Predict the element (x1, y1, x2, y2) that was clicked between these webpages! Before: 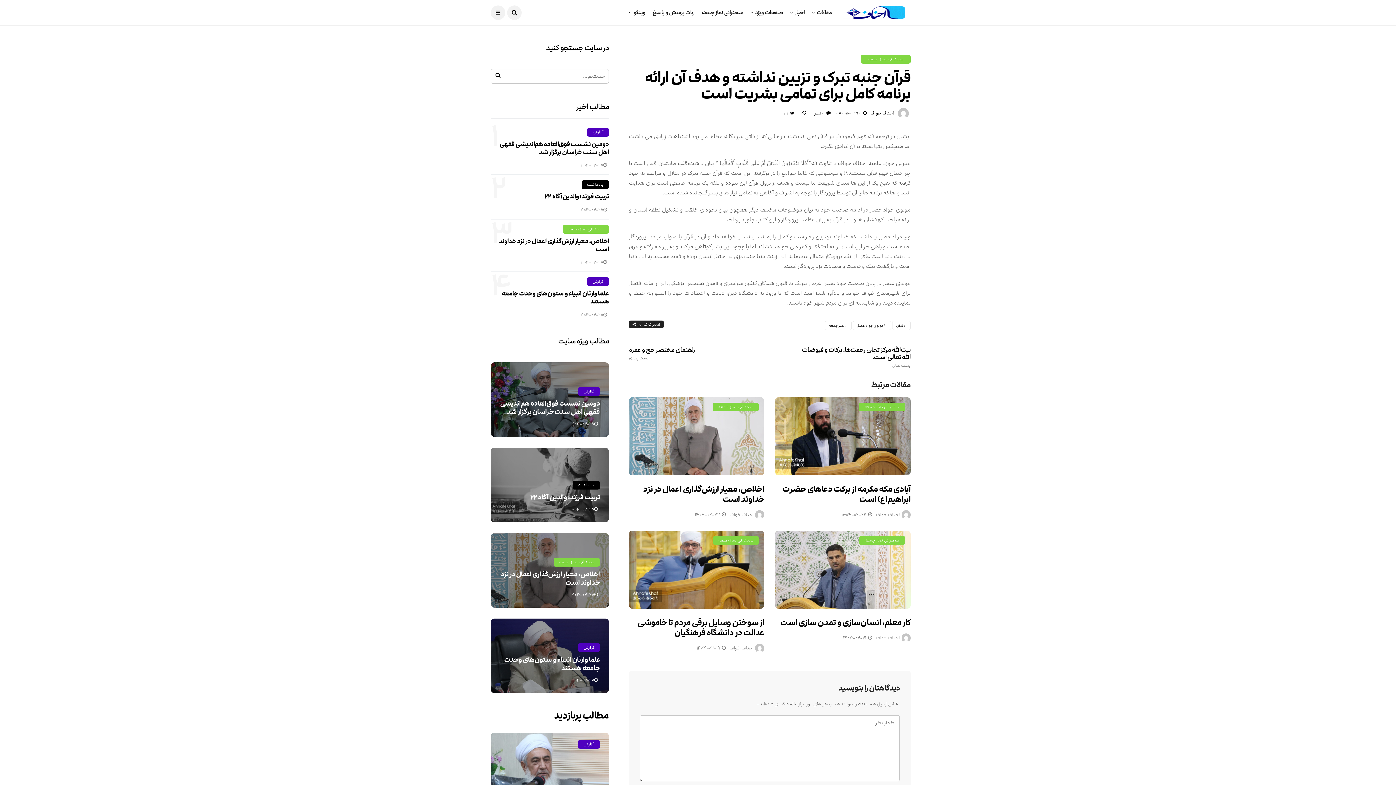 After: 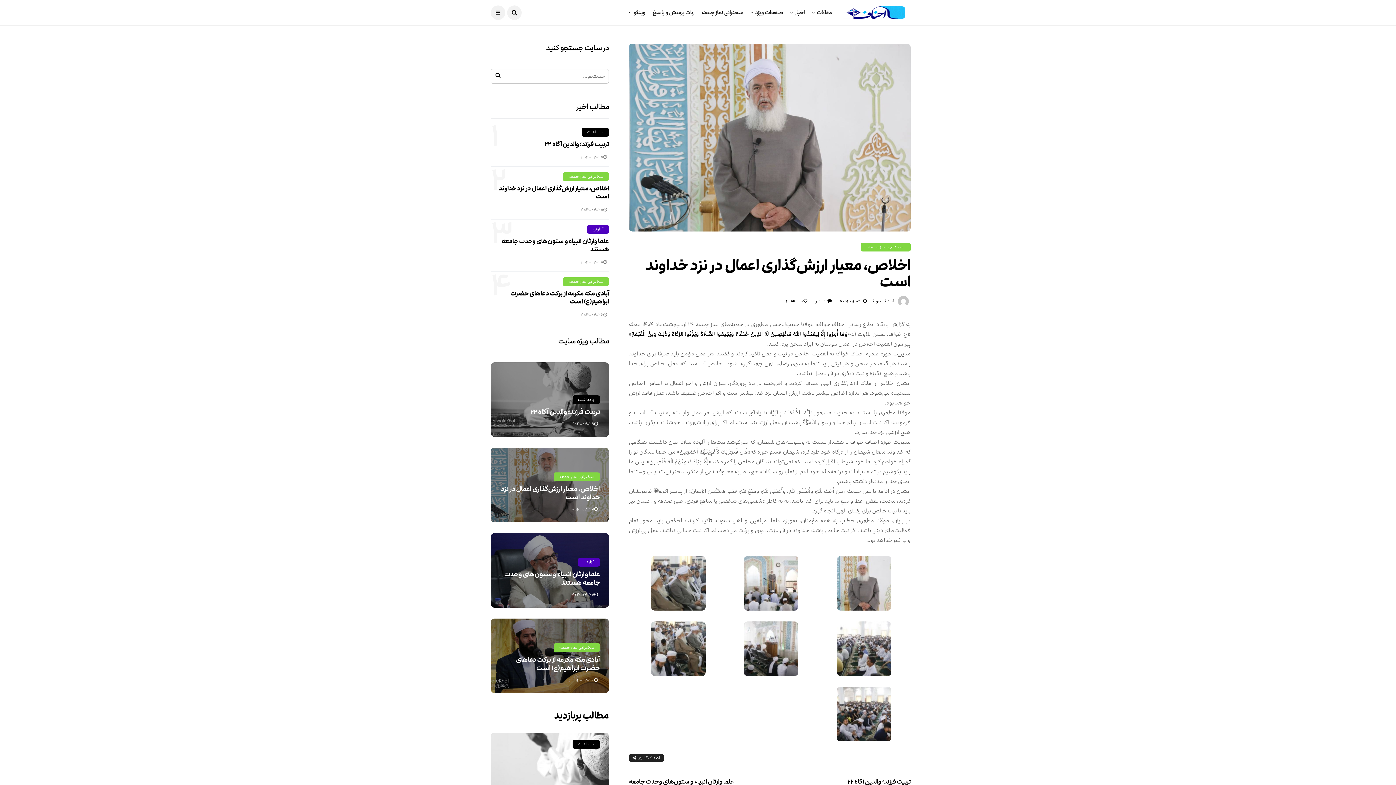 Action: label: اخلاص، معیار ارزش‌گذاری اعمال در نزد خداوند است bbox: (498, 236, 609, 254)